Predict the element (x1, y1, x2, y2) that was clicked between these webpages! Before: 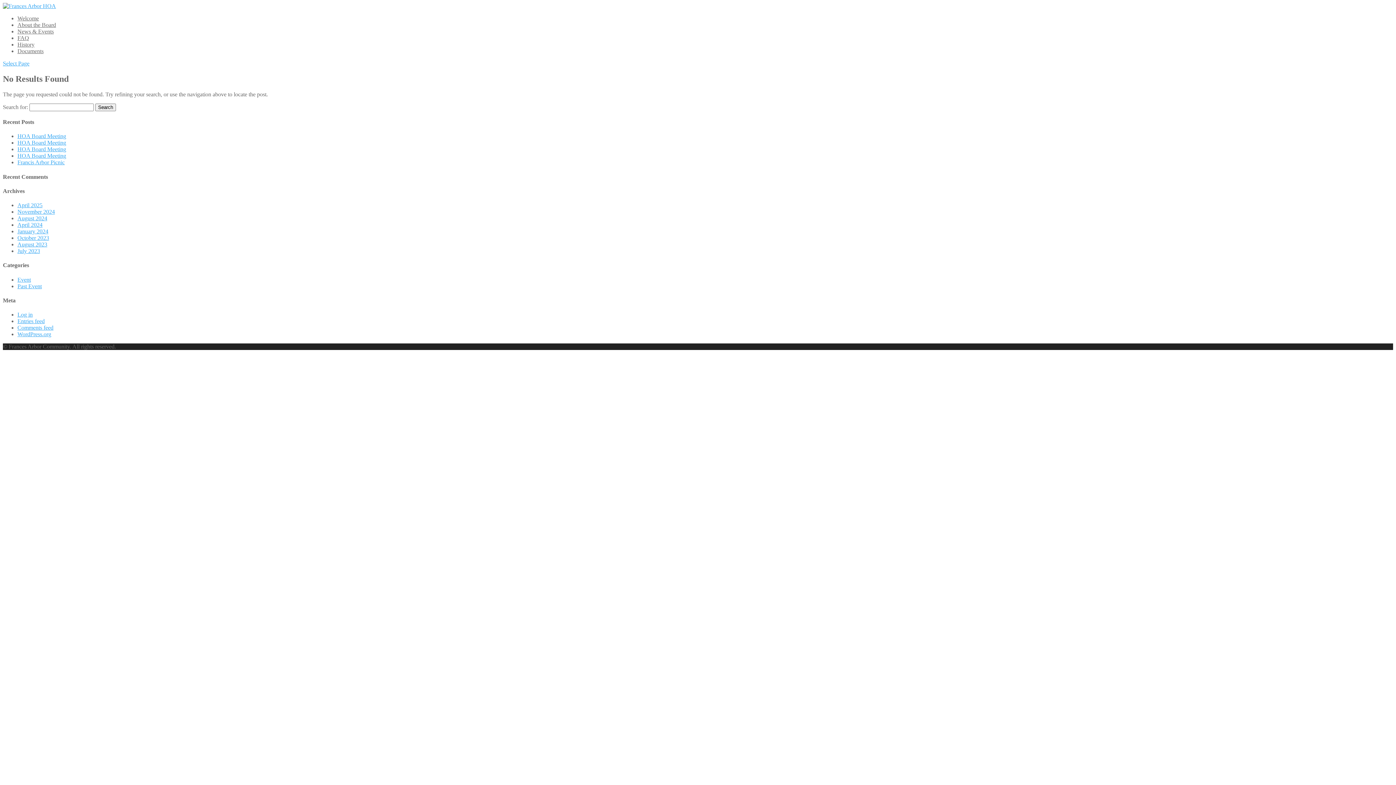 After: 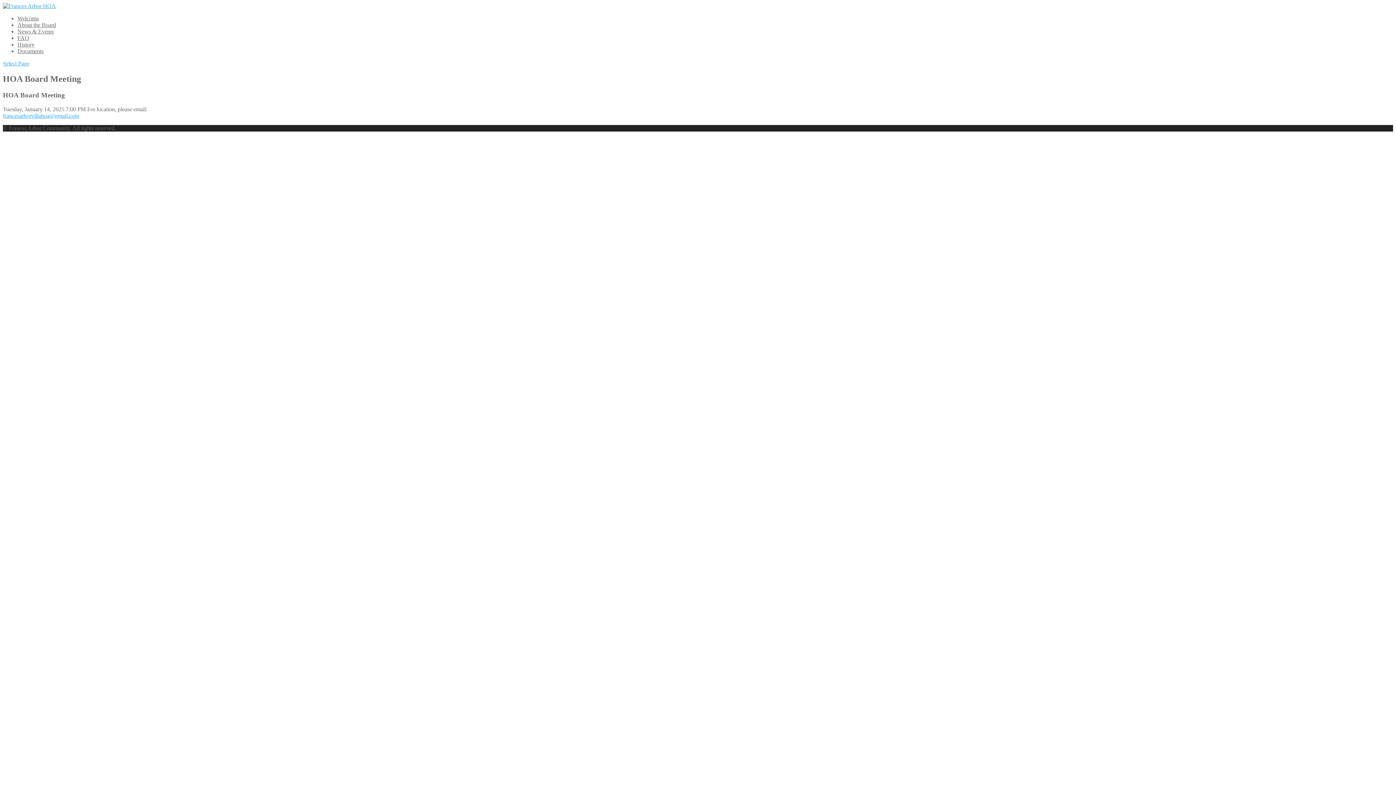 Action: label: HOA Board Meeting bbox: (17, 139, 66, 145)